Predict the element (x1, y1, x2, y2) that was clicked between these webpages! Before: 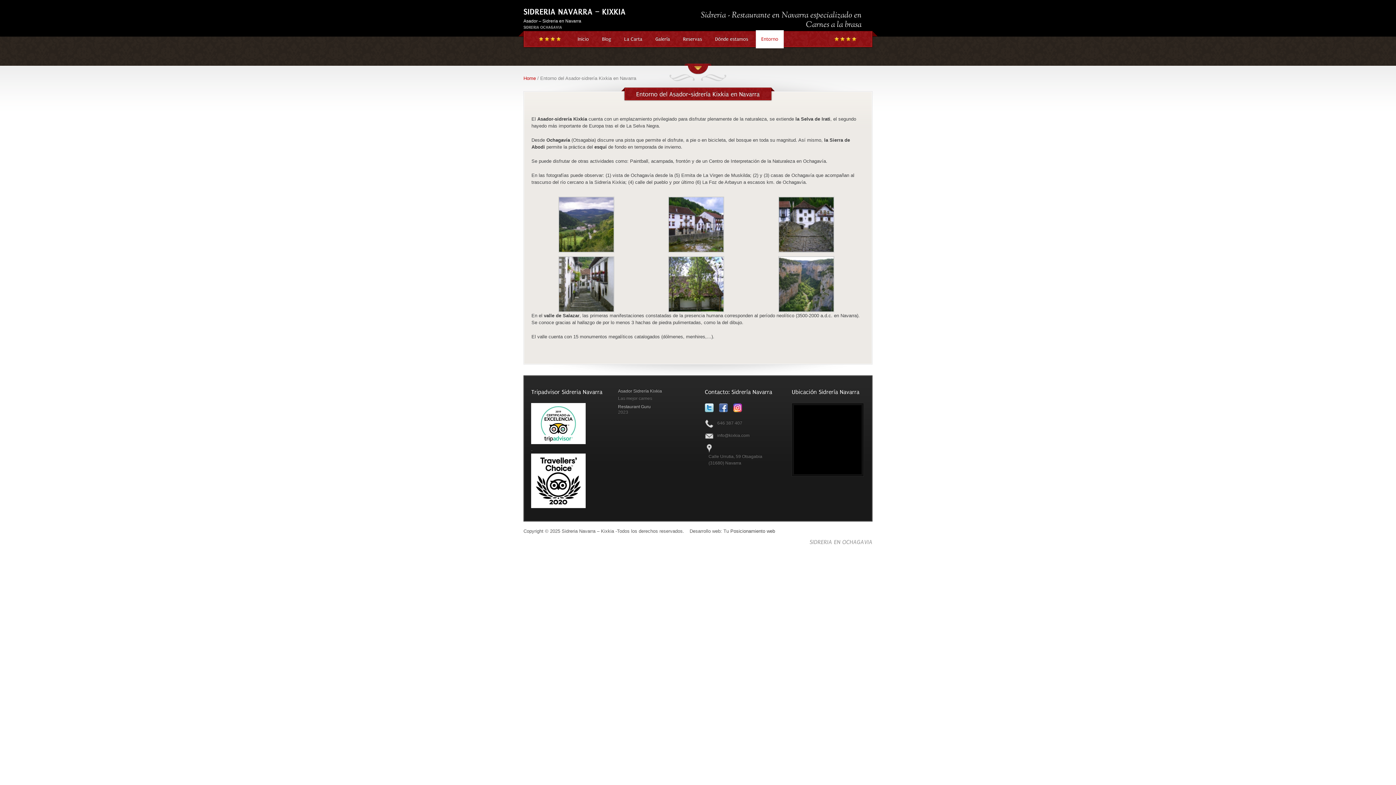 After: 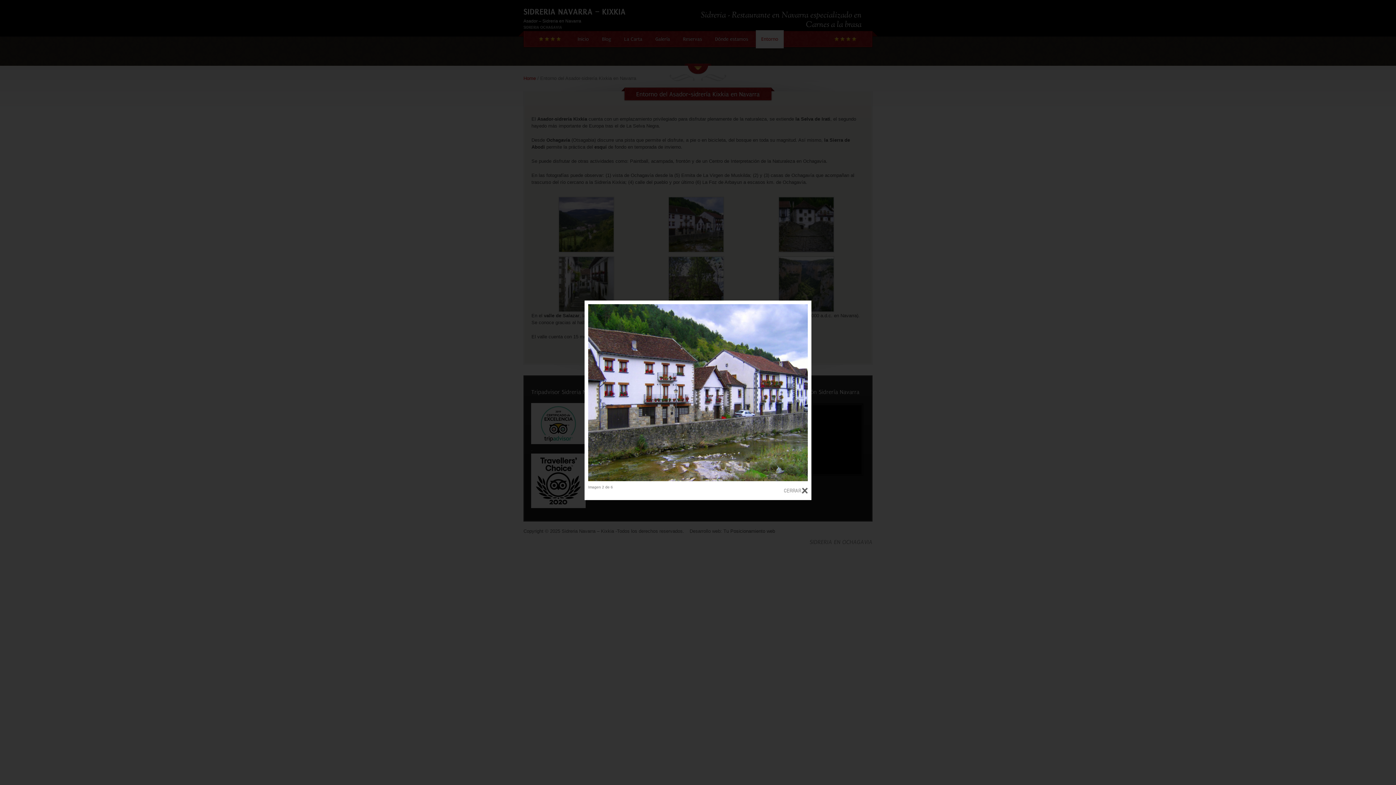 Action: bbox: (668, 248, 724, 253)